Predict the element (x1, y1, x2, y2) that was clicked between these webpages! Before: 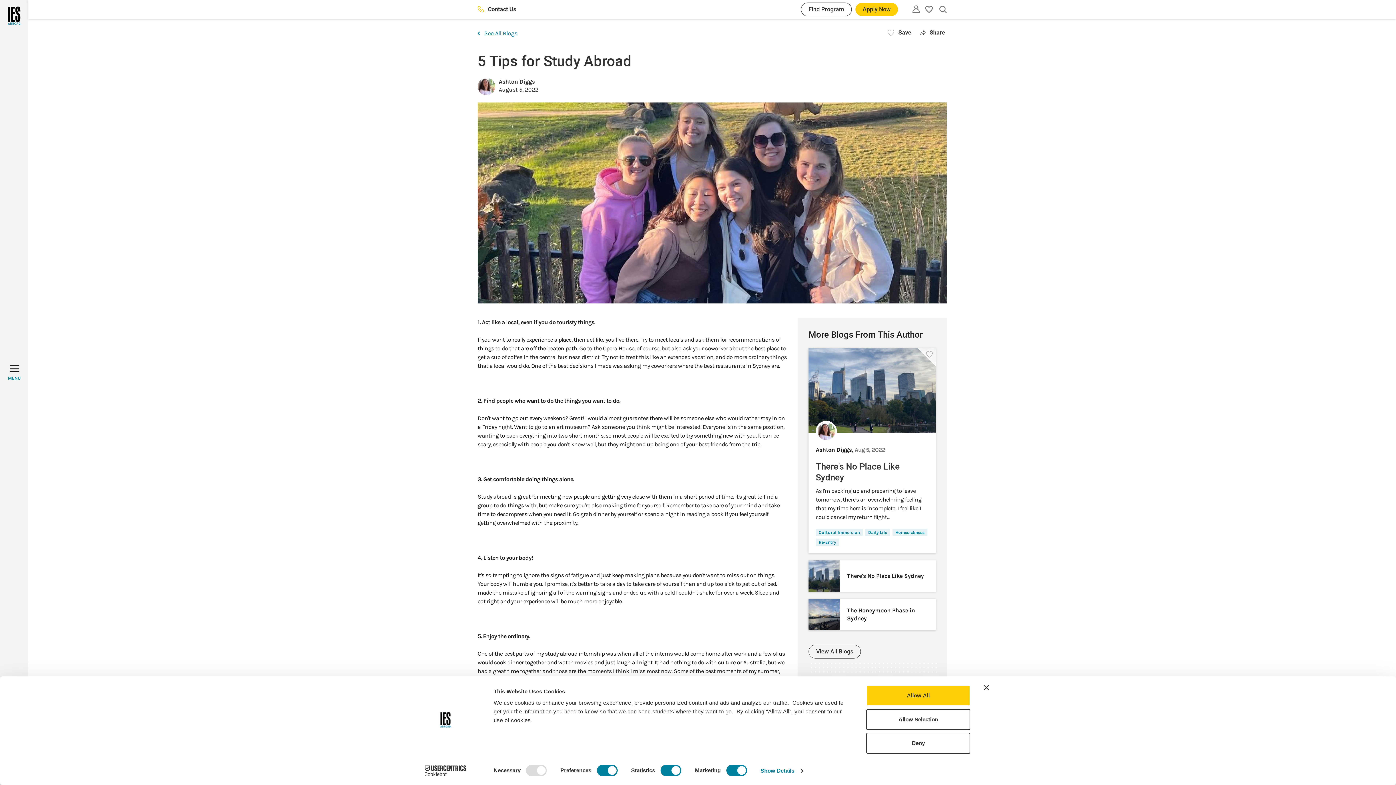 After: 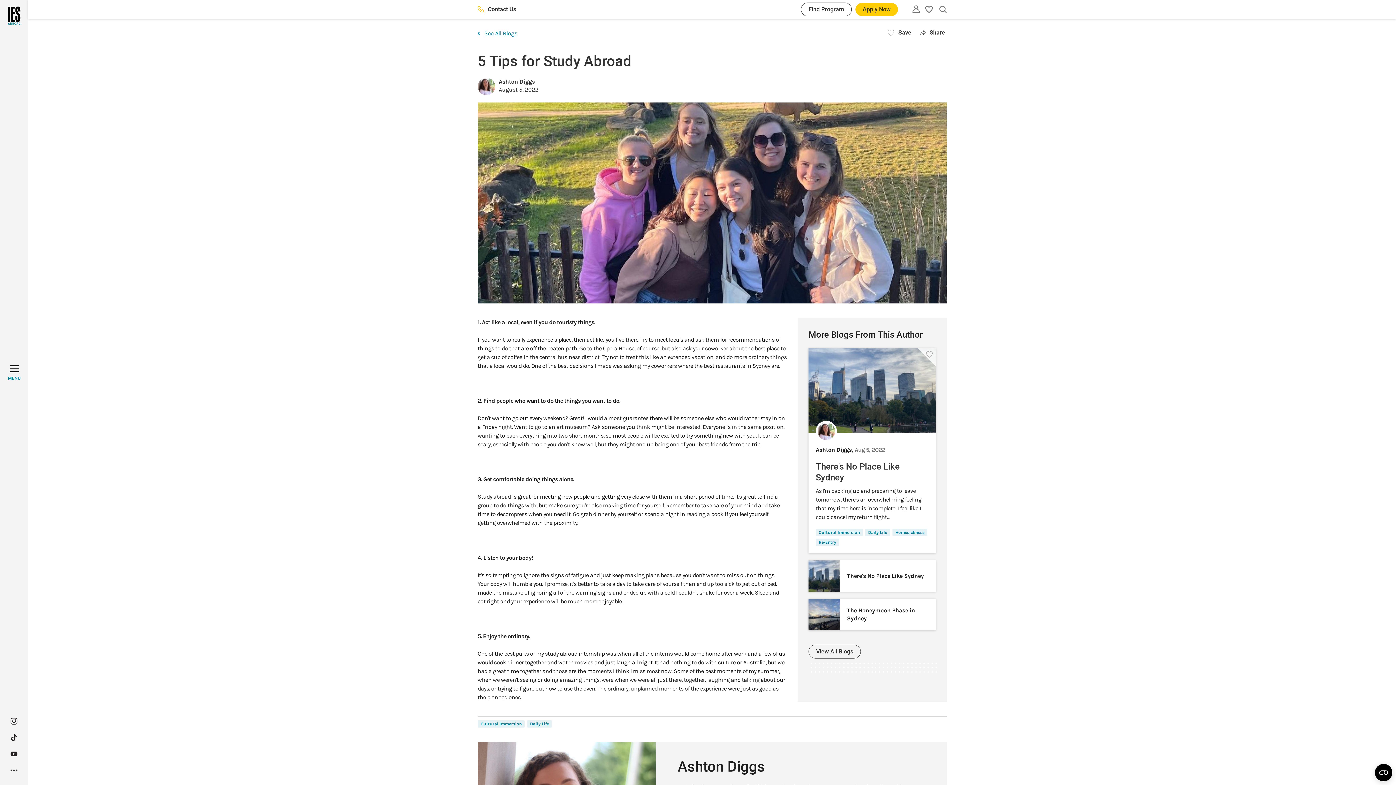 Action: bbox: (984, 685, 989, 690) label: Close banner